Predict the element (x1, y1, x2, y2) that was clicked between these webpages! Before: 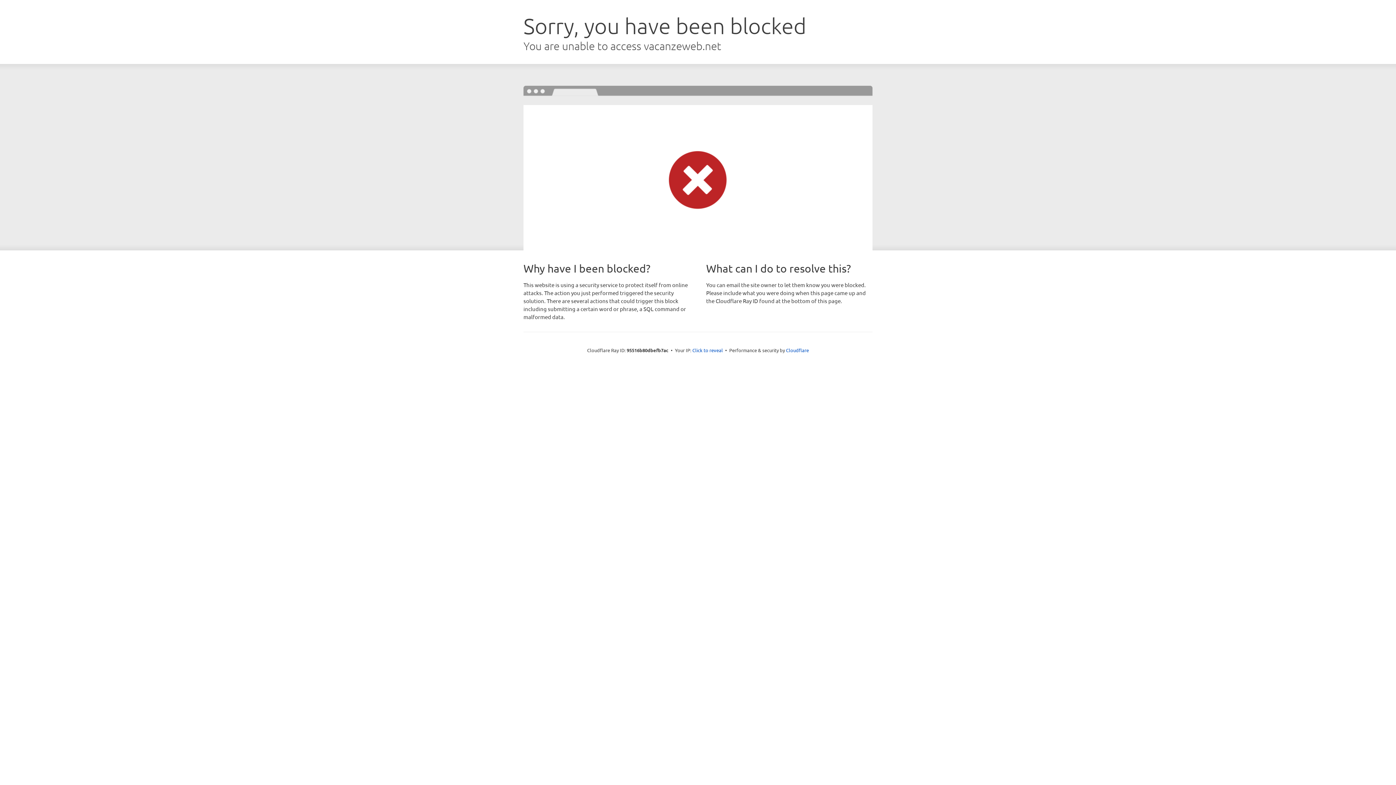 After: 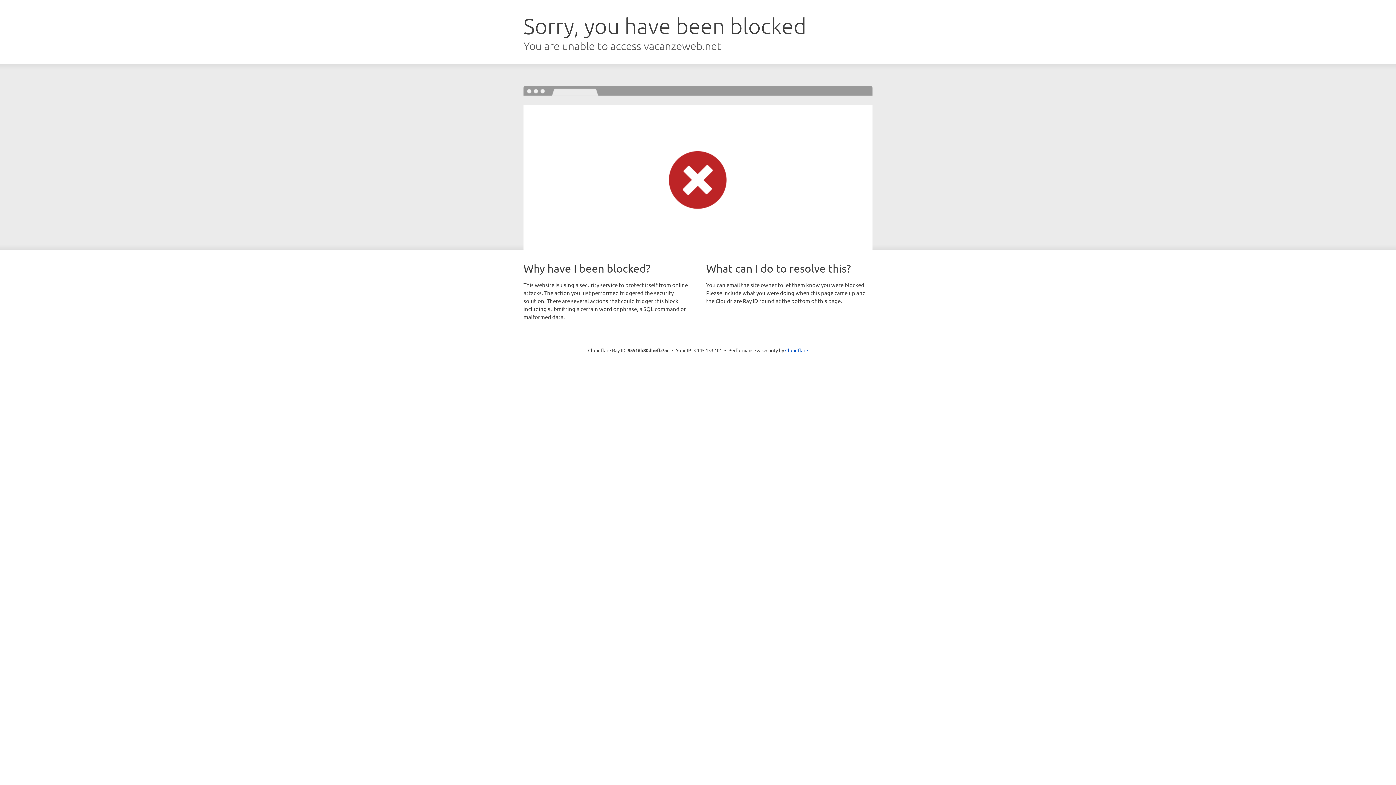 Action: bbox: (692, 346, 723, 353) label: Click to reveal